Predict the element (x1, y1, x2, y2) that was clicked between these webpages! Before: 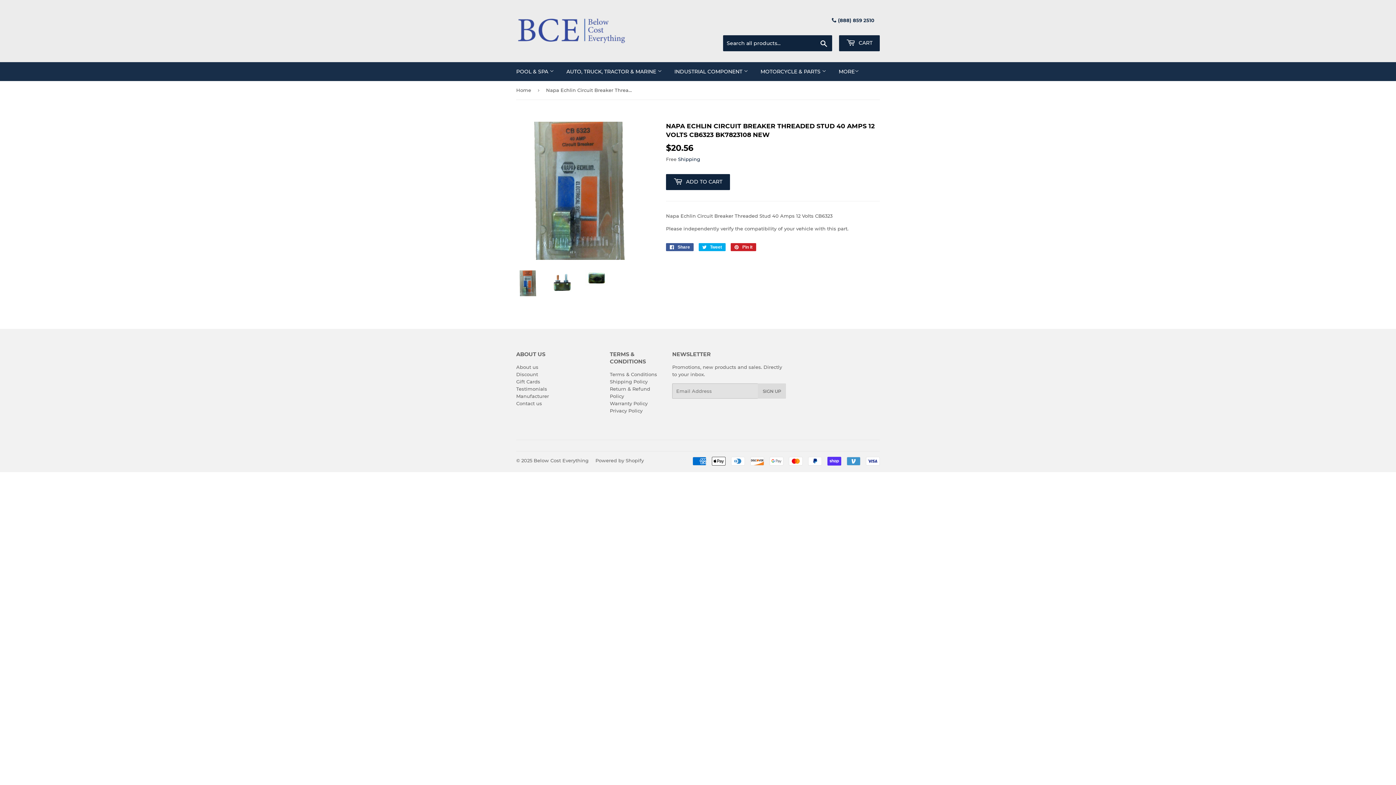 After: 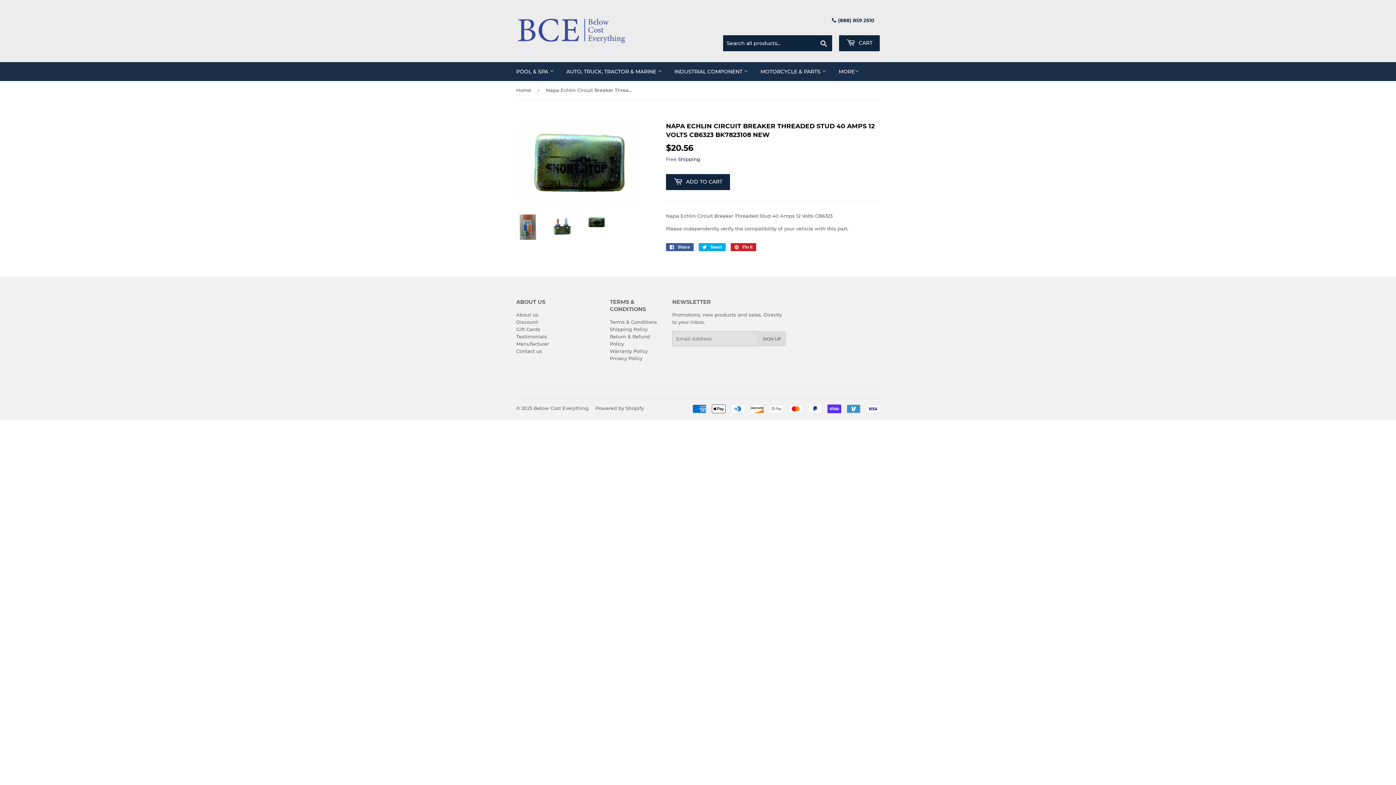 Action: bbox: (585, 270, 608, 285)